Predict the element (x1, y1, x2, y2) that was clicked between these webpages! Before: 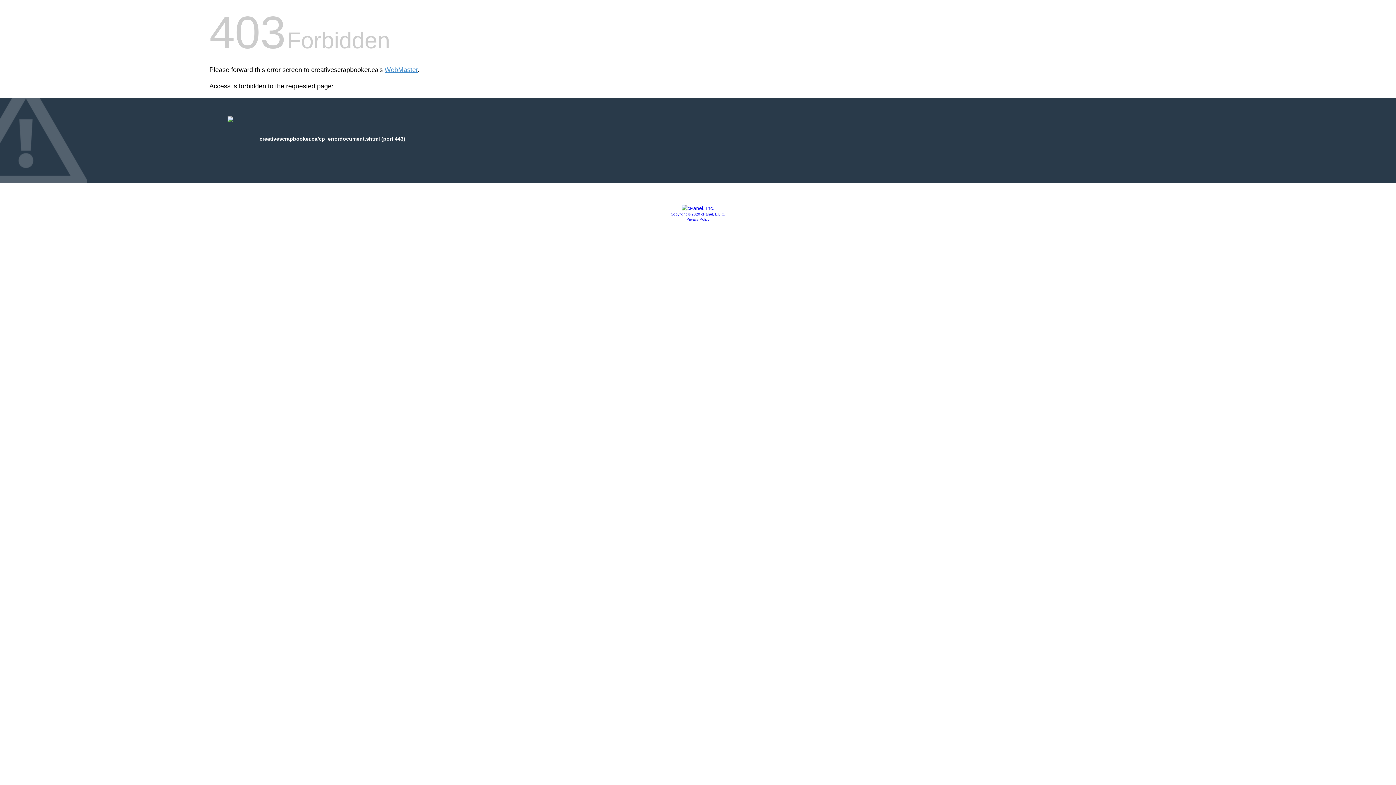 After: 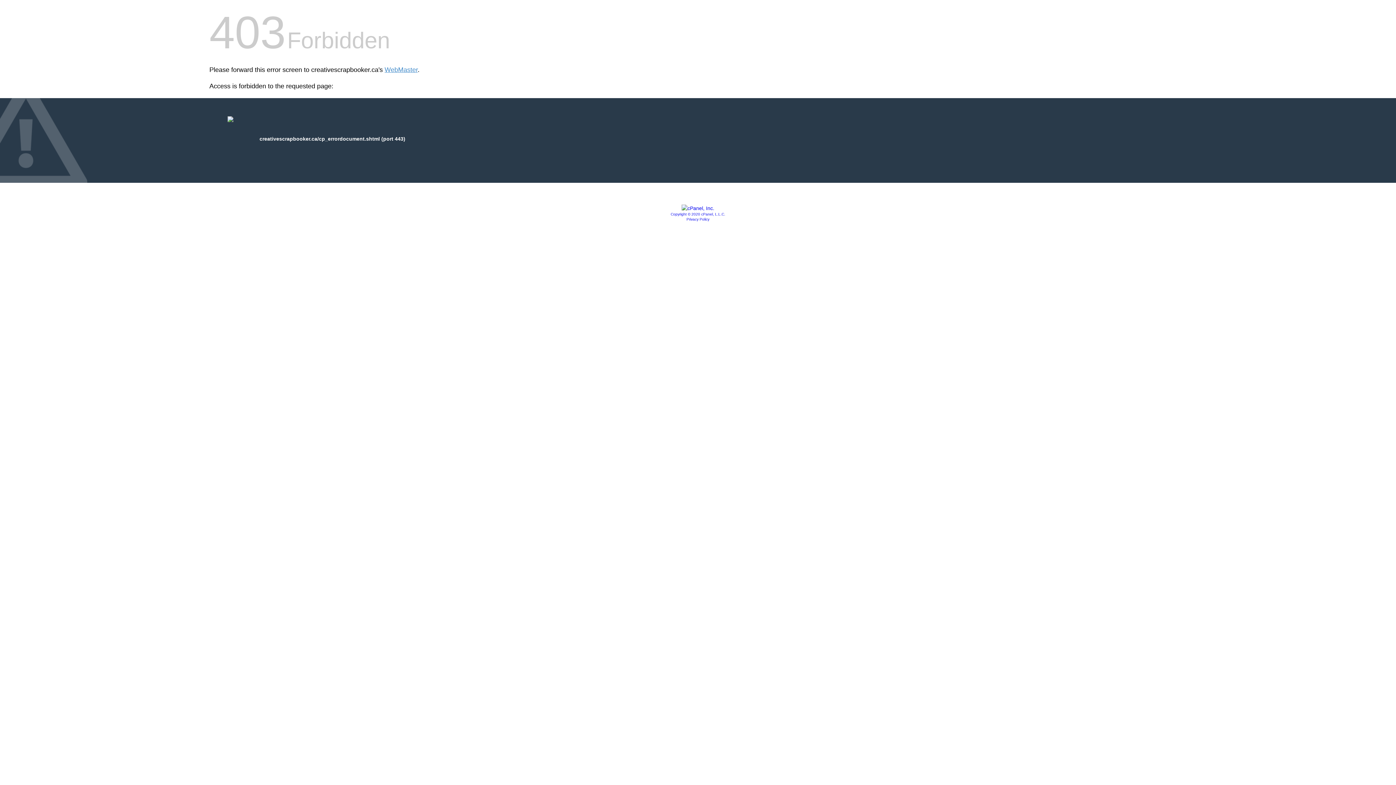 Action: bbox: (681, 205, 714, 211)